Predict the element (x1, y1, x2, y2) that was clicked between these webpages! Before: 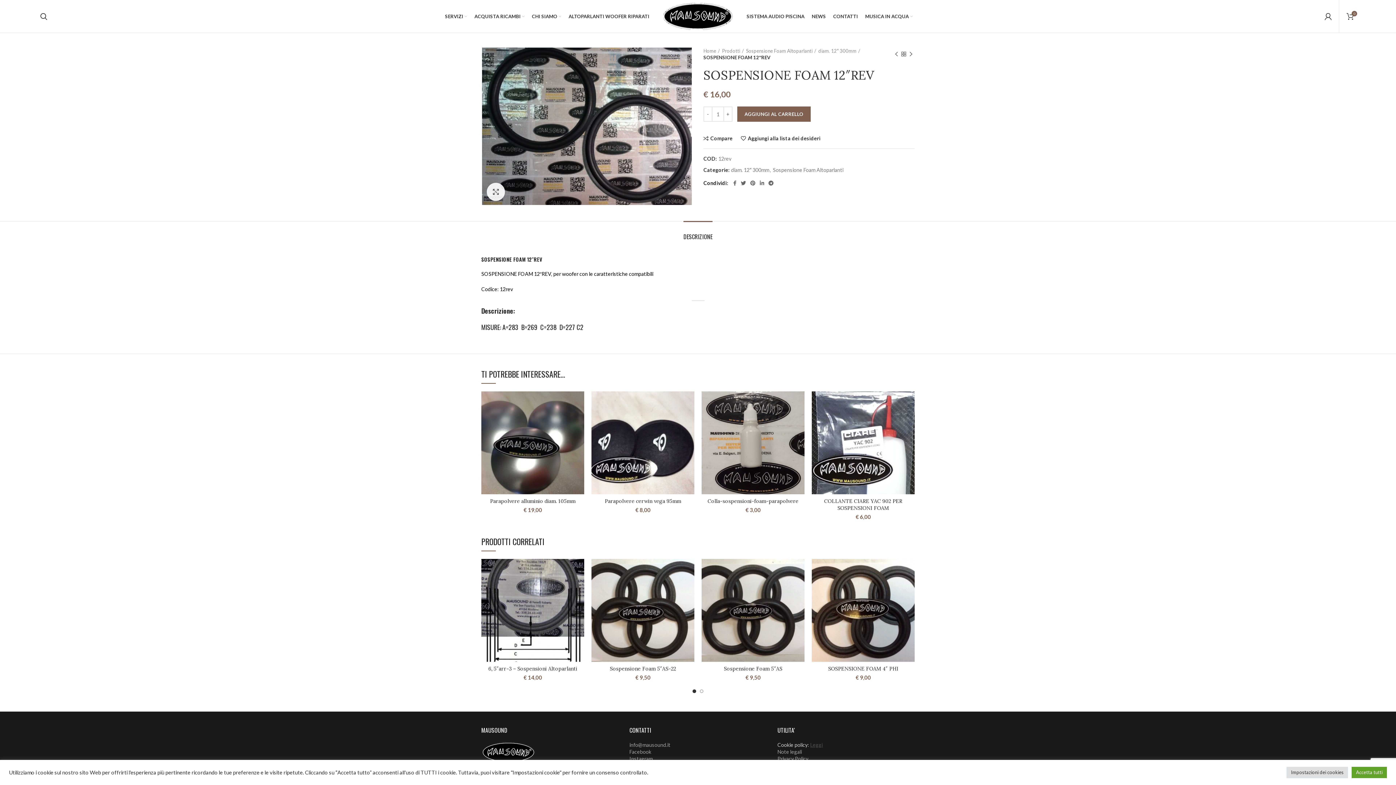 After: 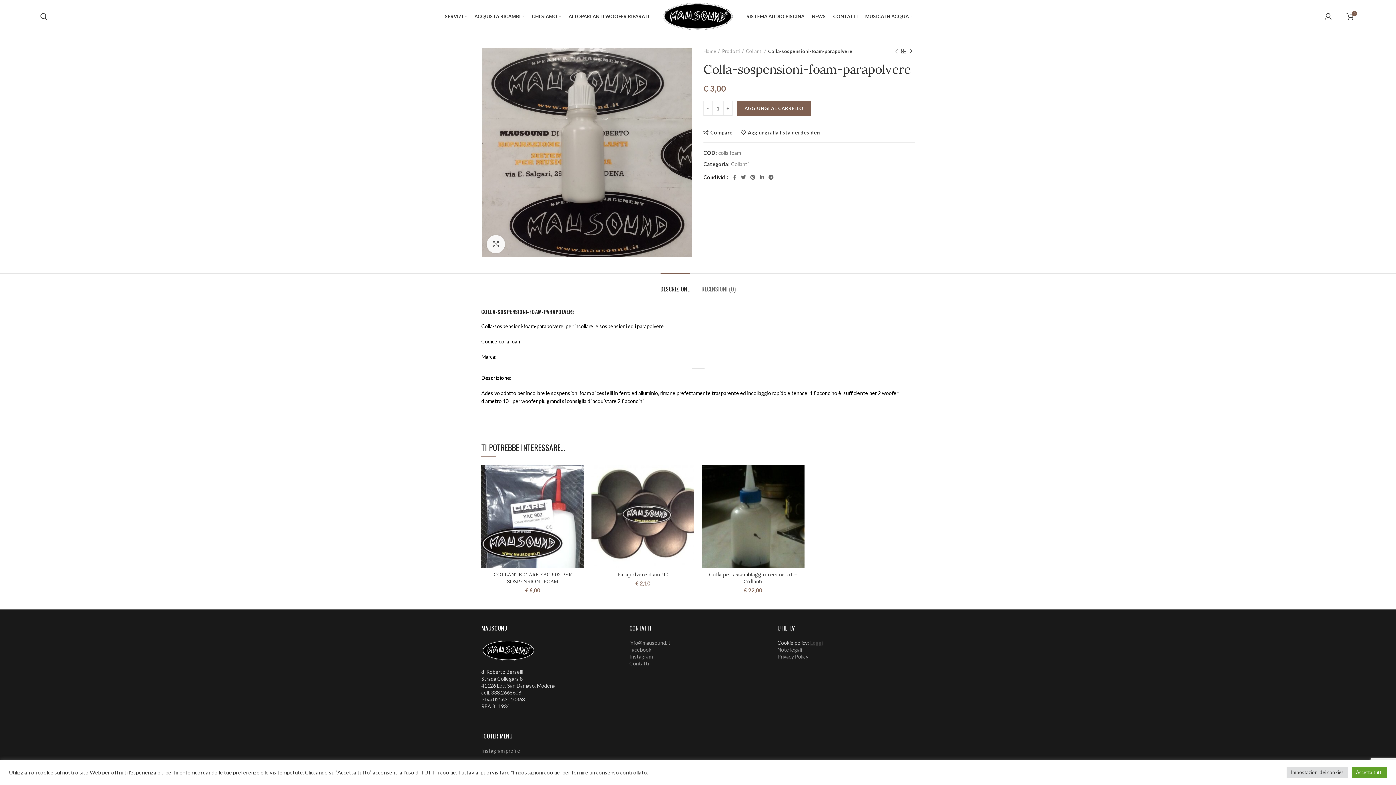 Action: bbox: (707, 498, 798, 504) label: Colla-sospensioni-foam-parapolvere